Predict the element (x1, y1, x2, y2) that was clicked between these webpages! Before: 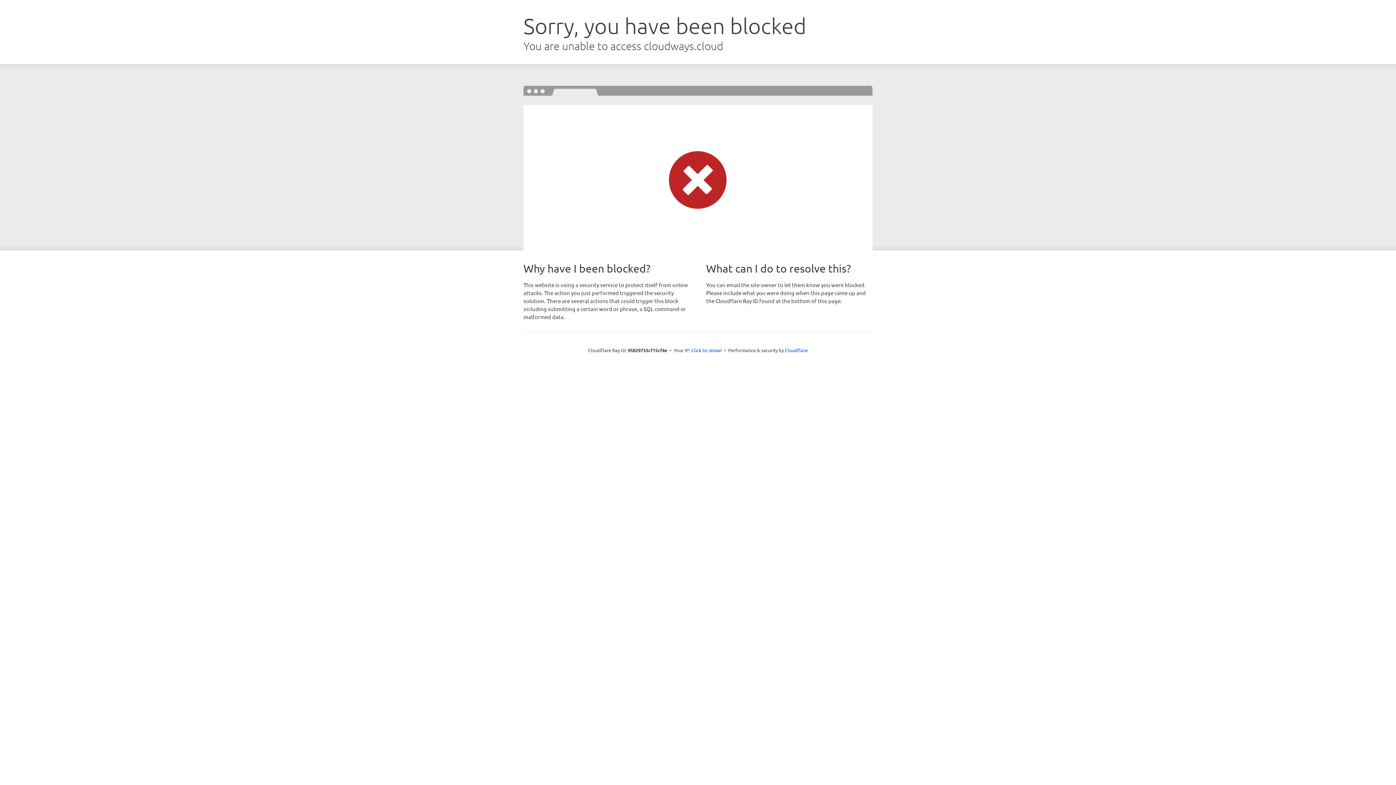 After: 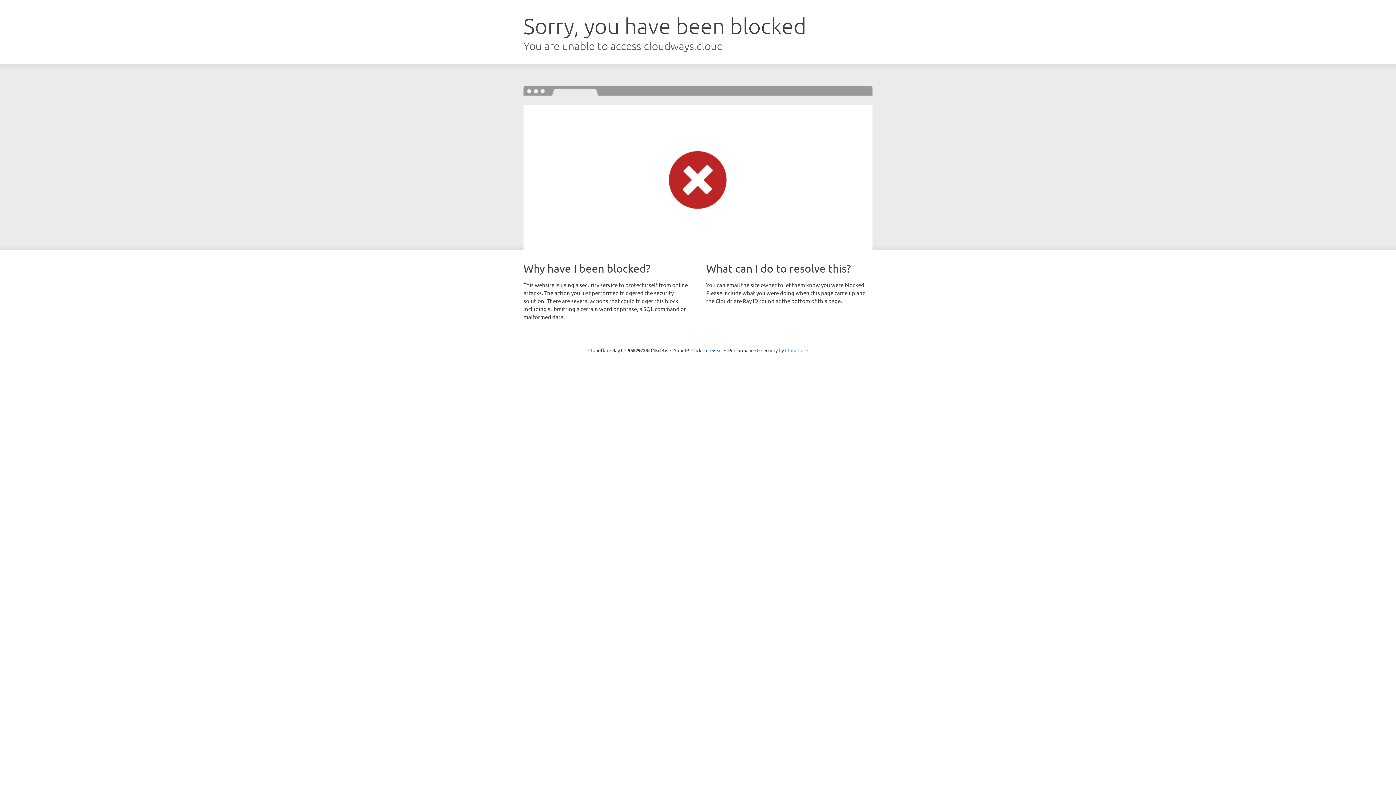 Action: bbox: (785, 347, 808, 353) label: Cloudflare